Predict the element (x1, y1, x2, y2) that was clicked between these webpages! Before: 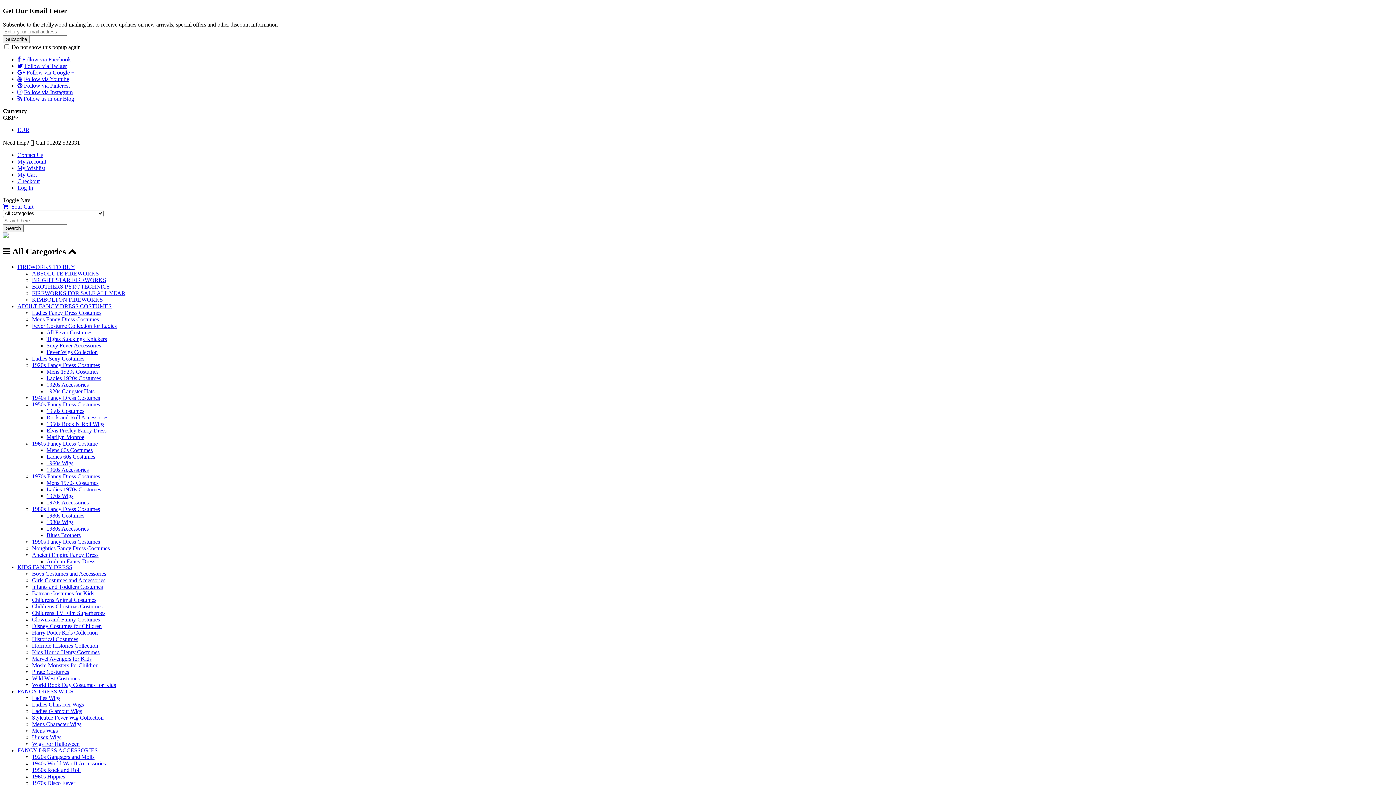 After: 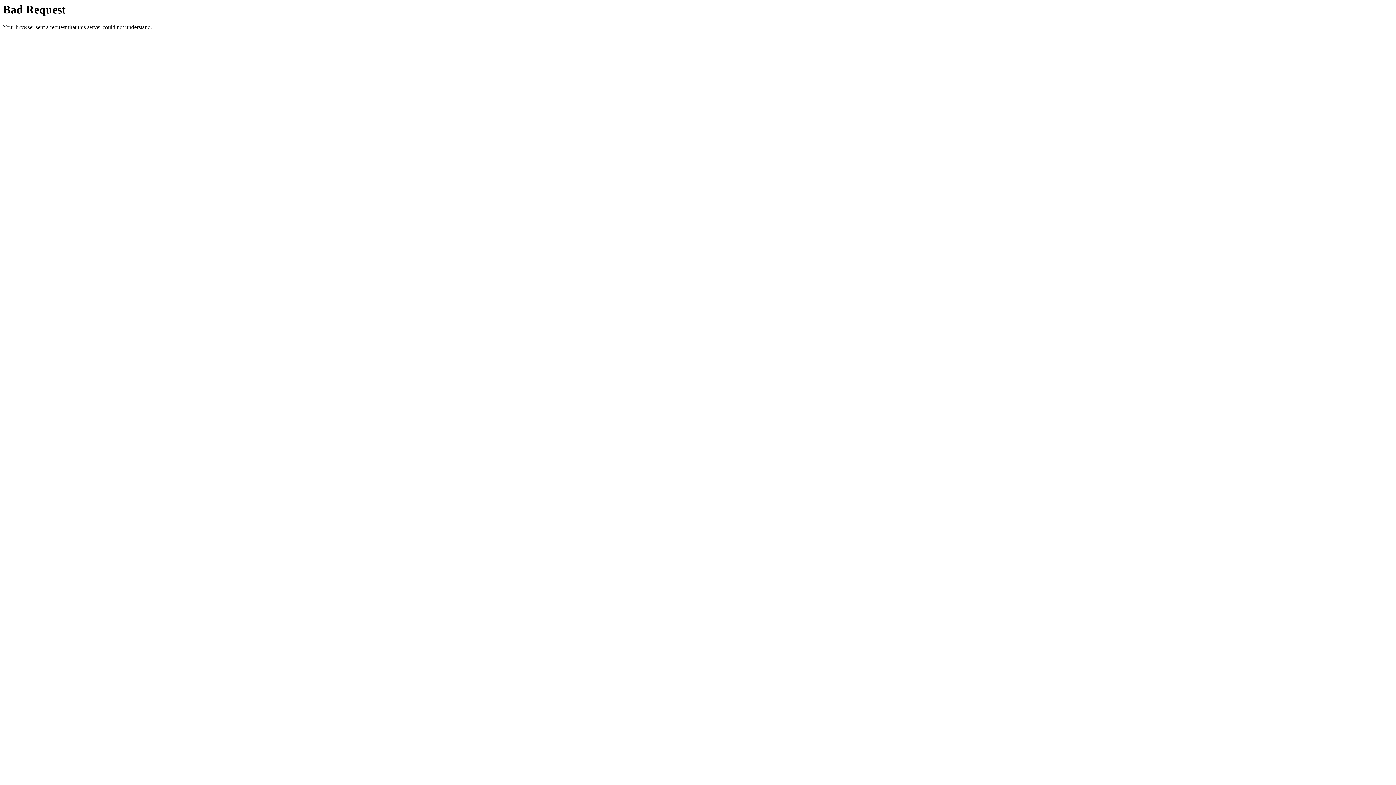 Action: label: Subscribe bbox: (2, 35, 29, 43)